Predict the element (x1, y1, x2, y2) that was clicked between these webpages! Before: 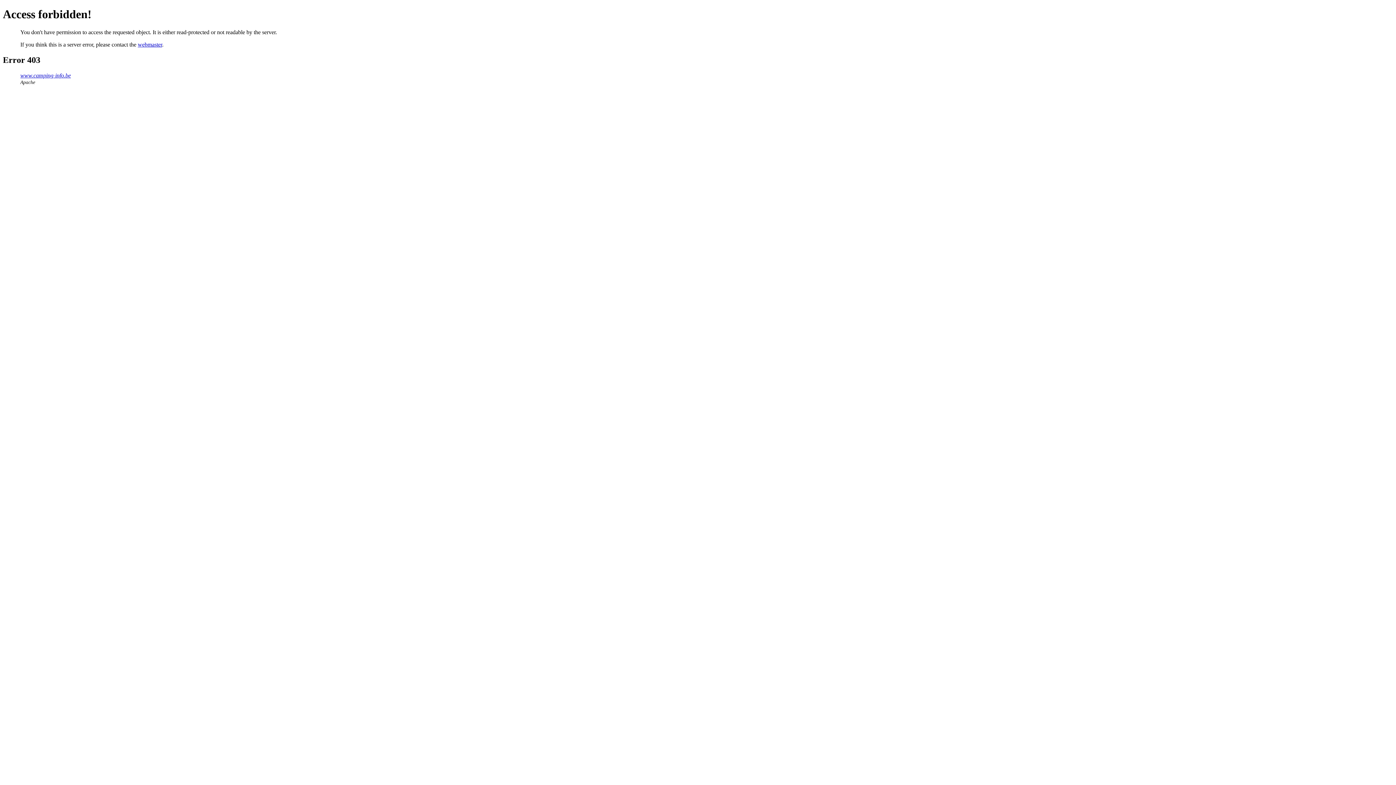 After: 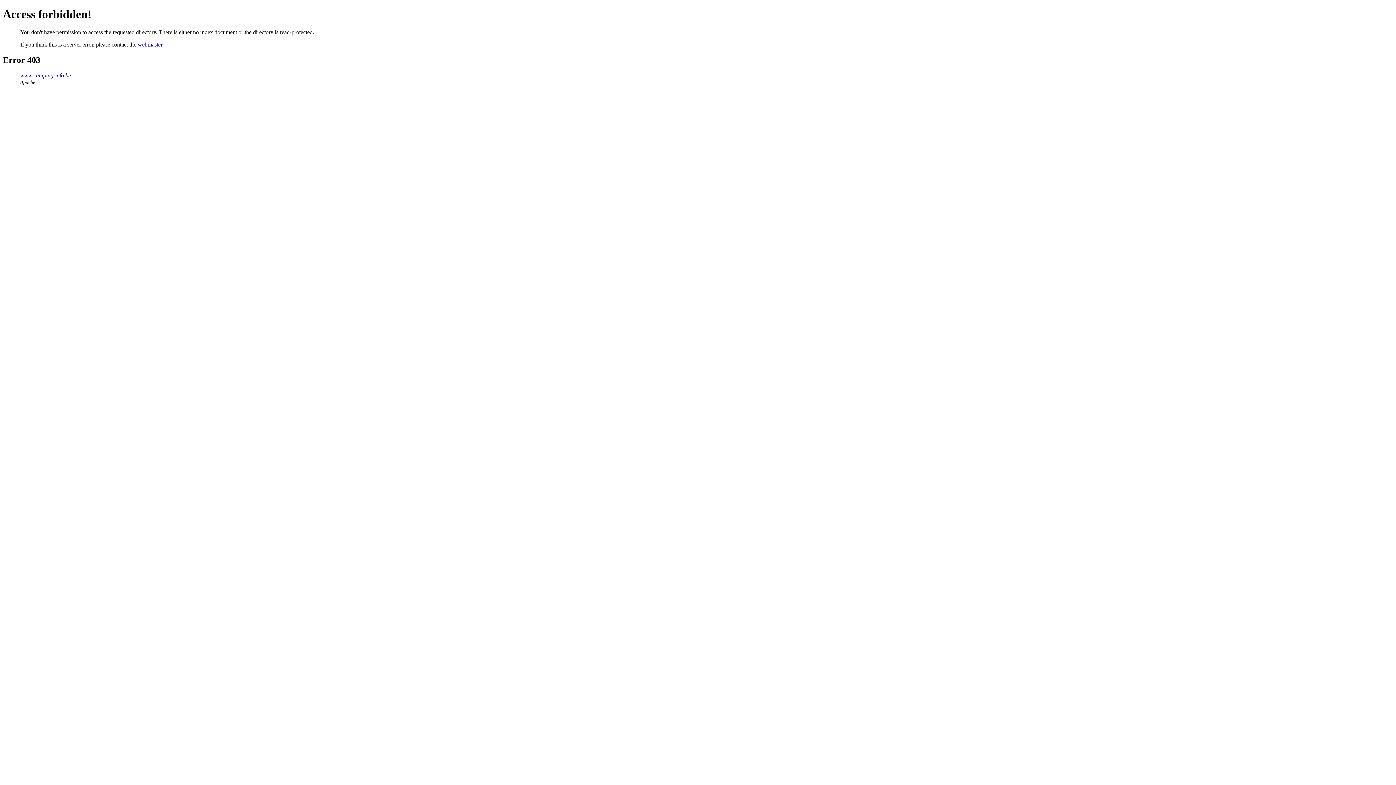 Action: bbox: (20, 72, 70, 78) label: www.camping-info.be